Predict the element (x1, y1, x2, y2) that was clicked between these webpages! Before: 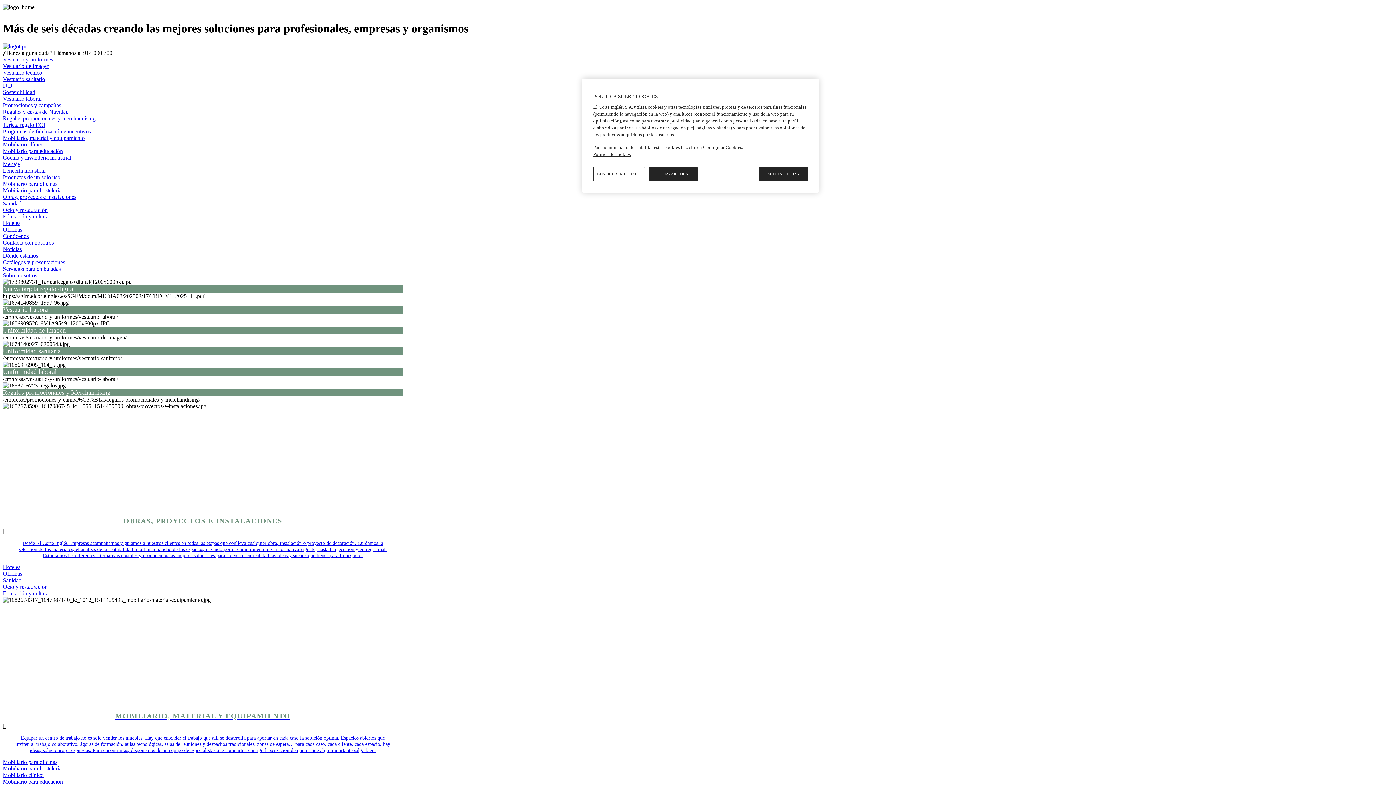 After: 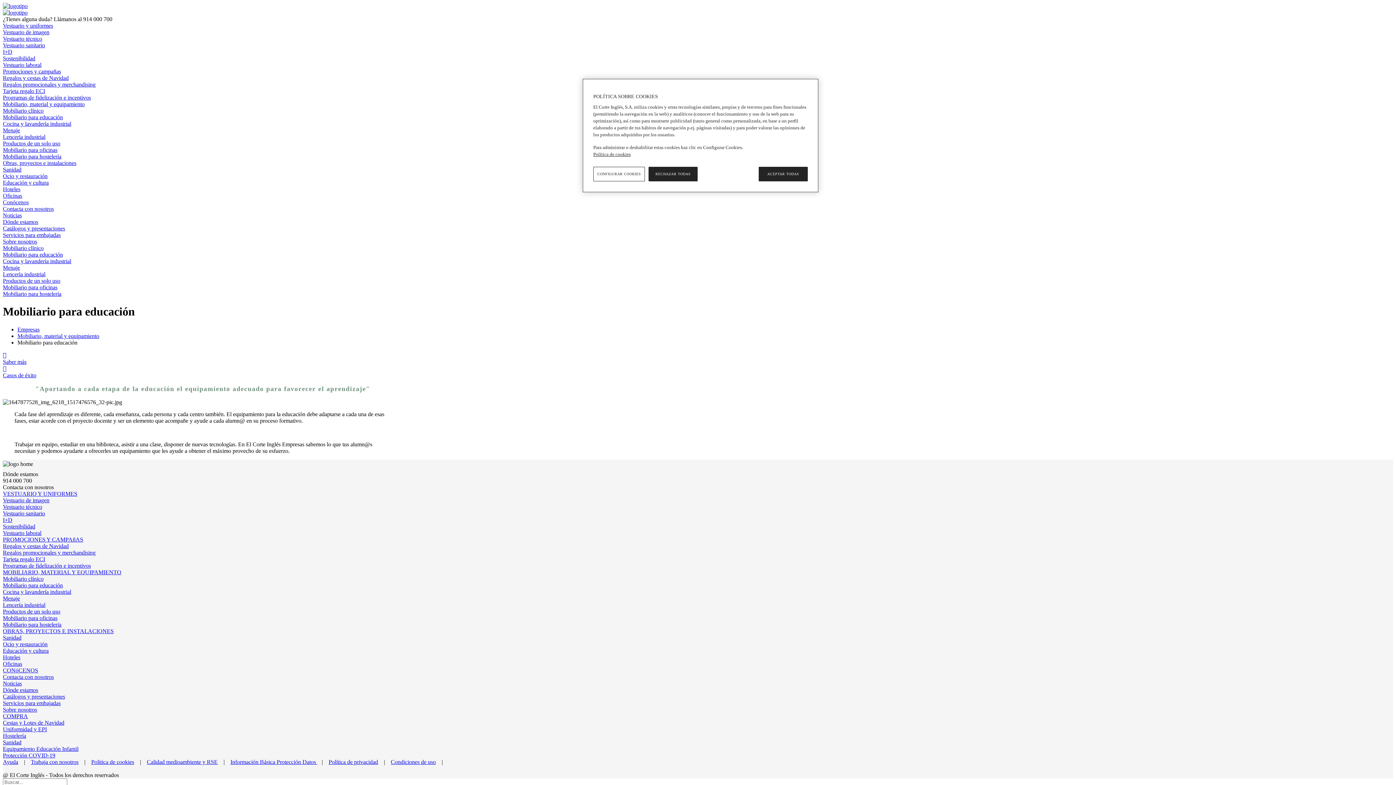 Action: label: Mobiliario para educación bbox: (2, 779, 62, 785)